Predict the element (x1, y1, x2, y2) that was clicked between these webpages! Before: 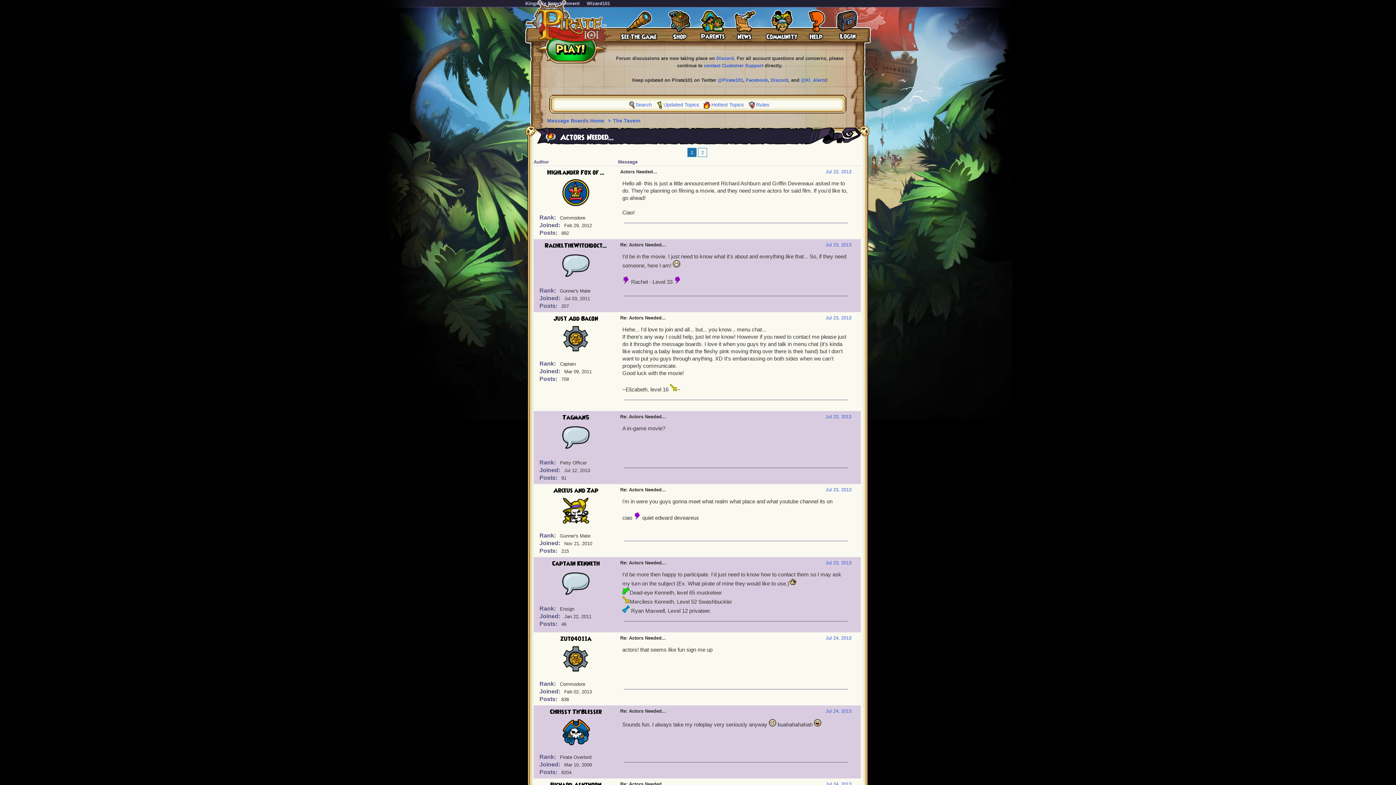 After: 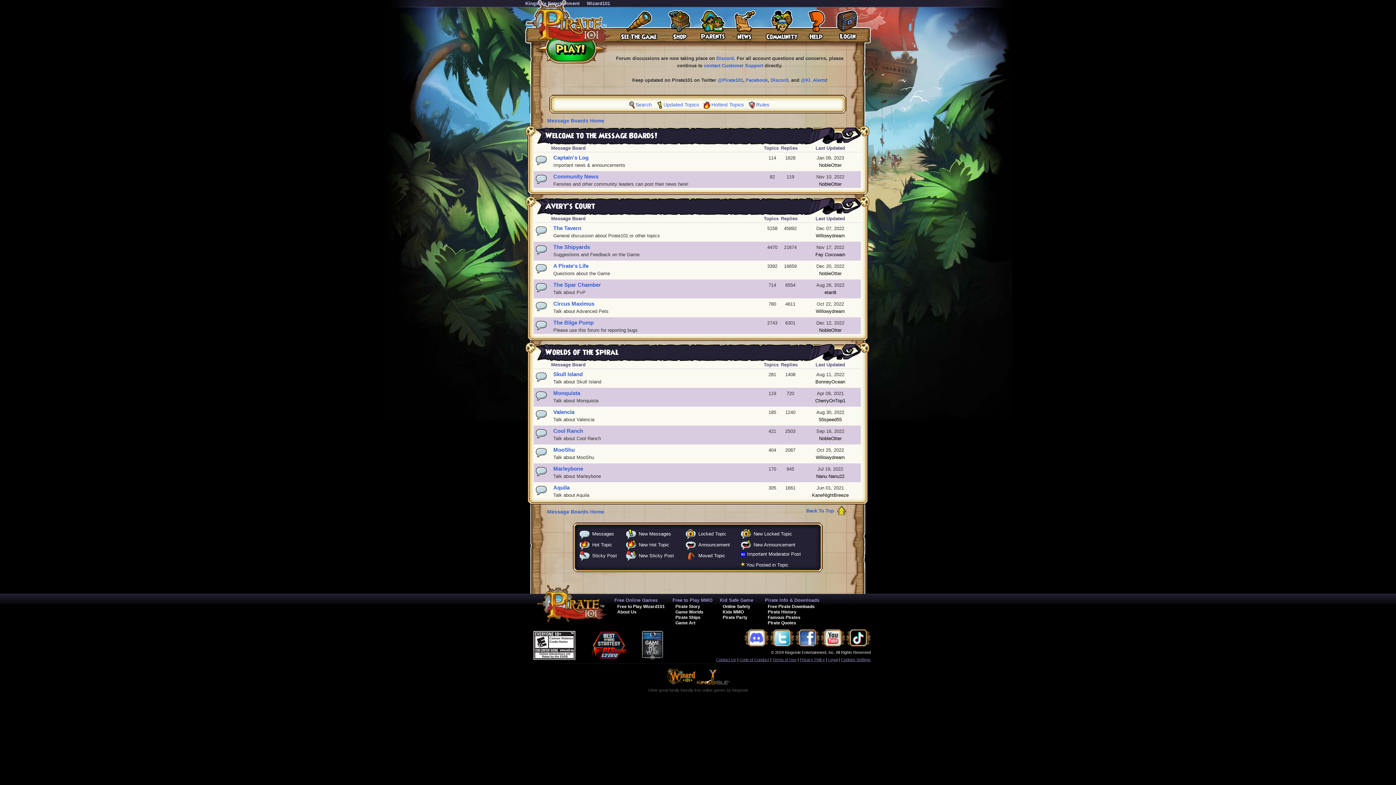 Action: bbox: (547, 117, 605, 123) label: Message Boards Home 